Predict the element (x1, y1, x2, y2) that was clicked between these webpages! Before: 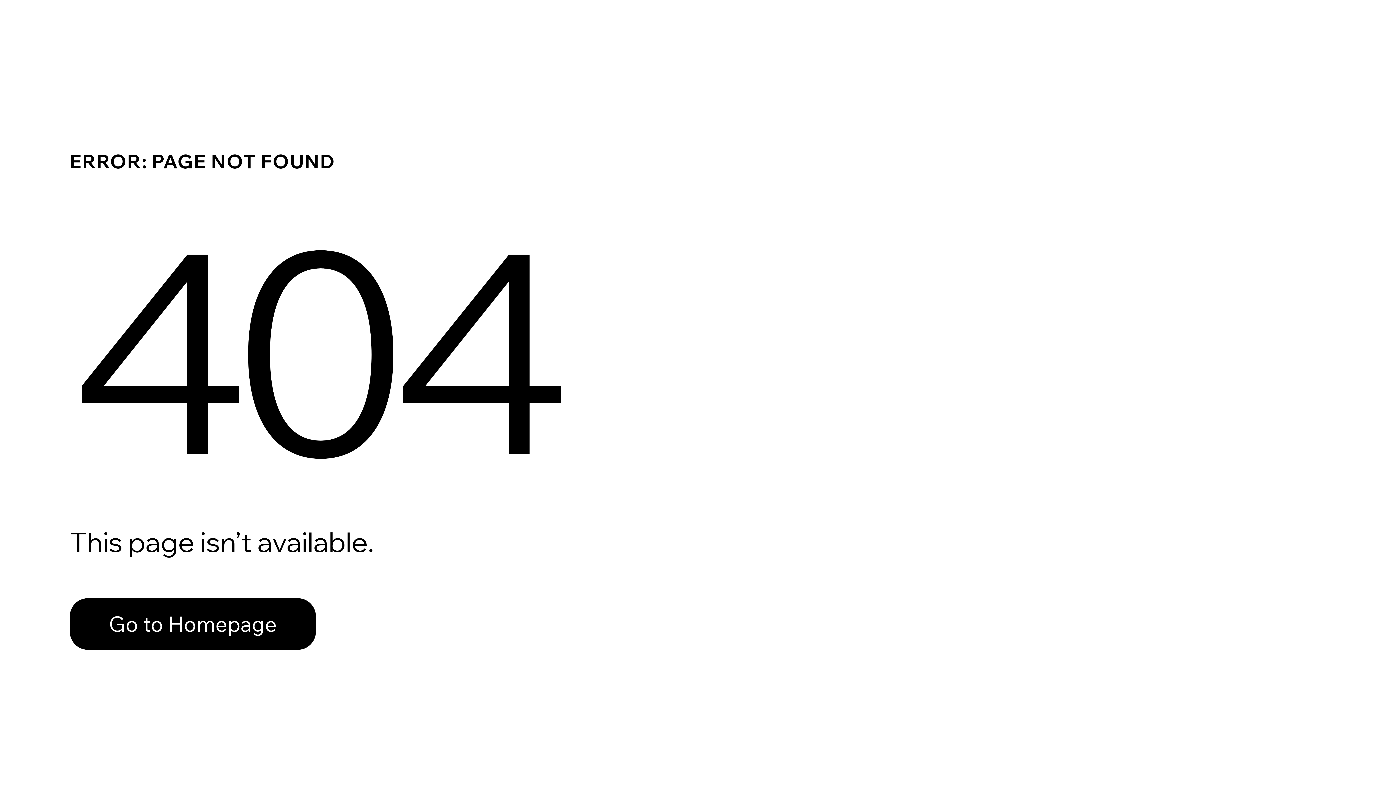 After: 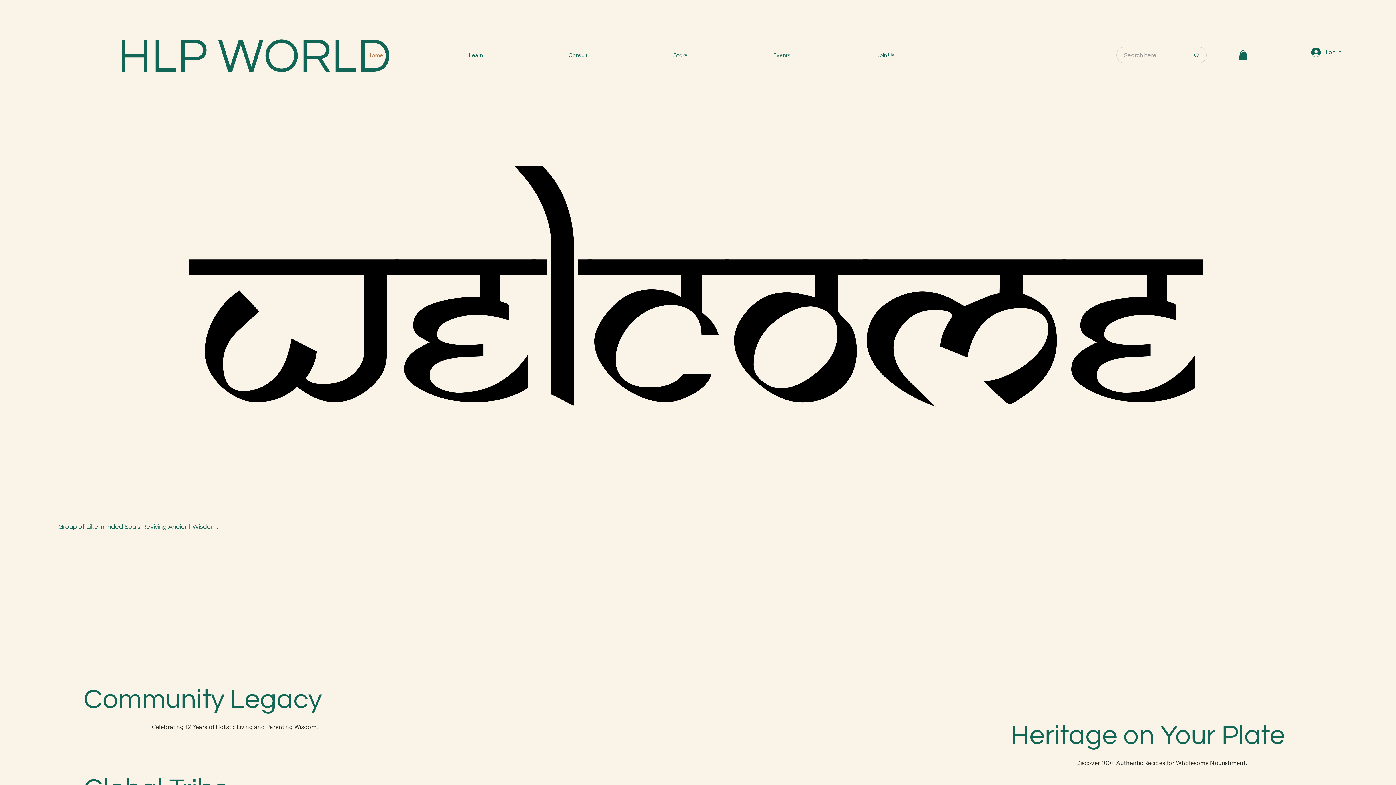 Action: label: Go to Homepage bbox: (69, 598, 316, 650)